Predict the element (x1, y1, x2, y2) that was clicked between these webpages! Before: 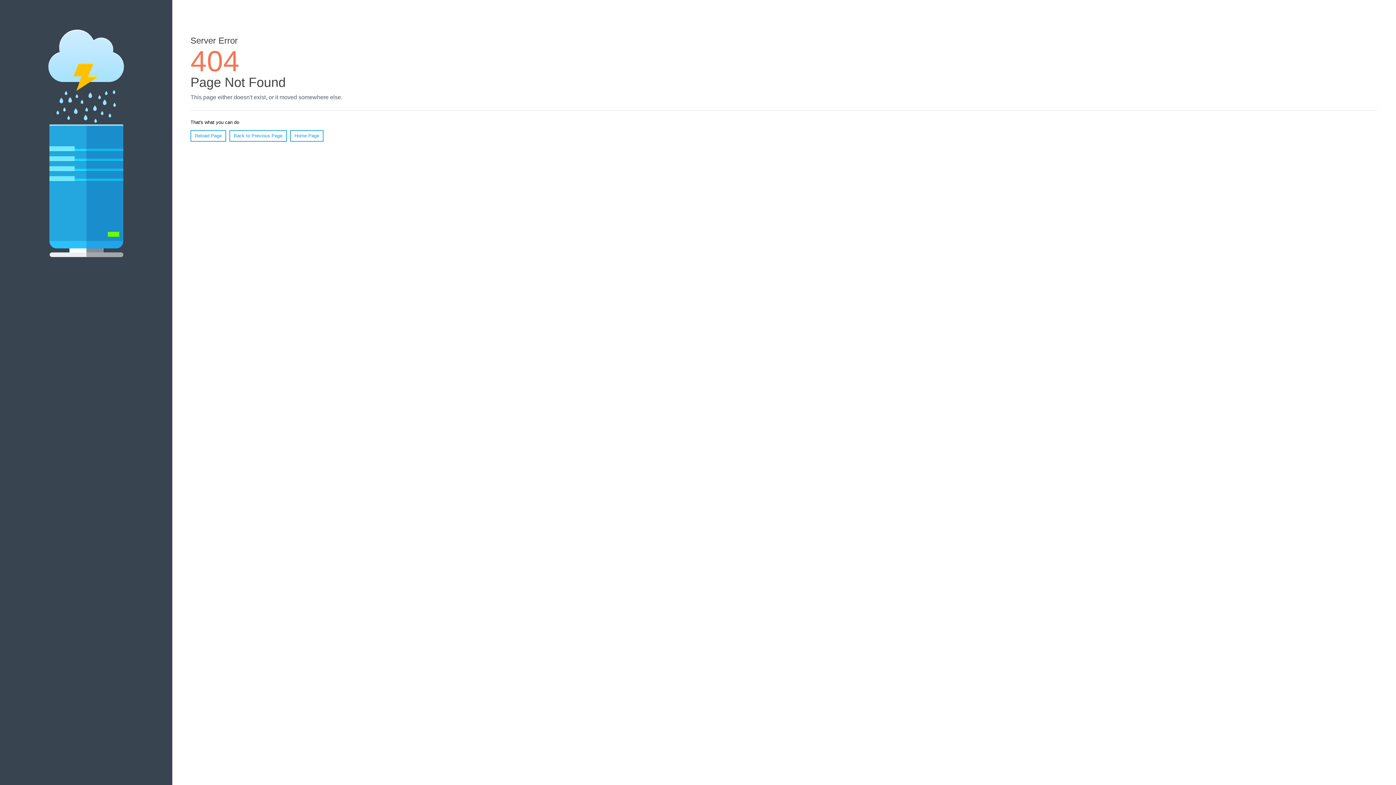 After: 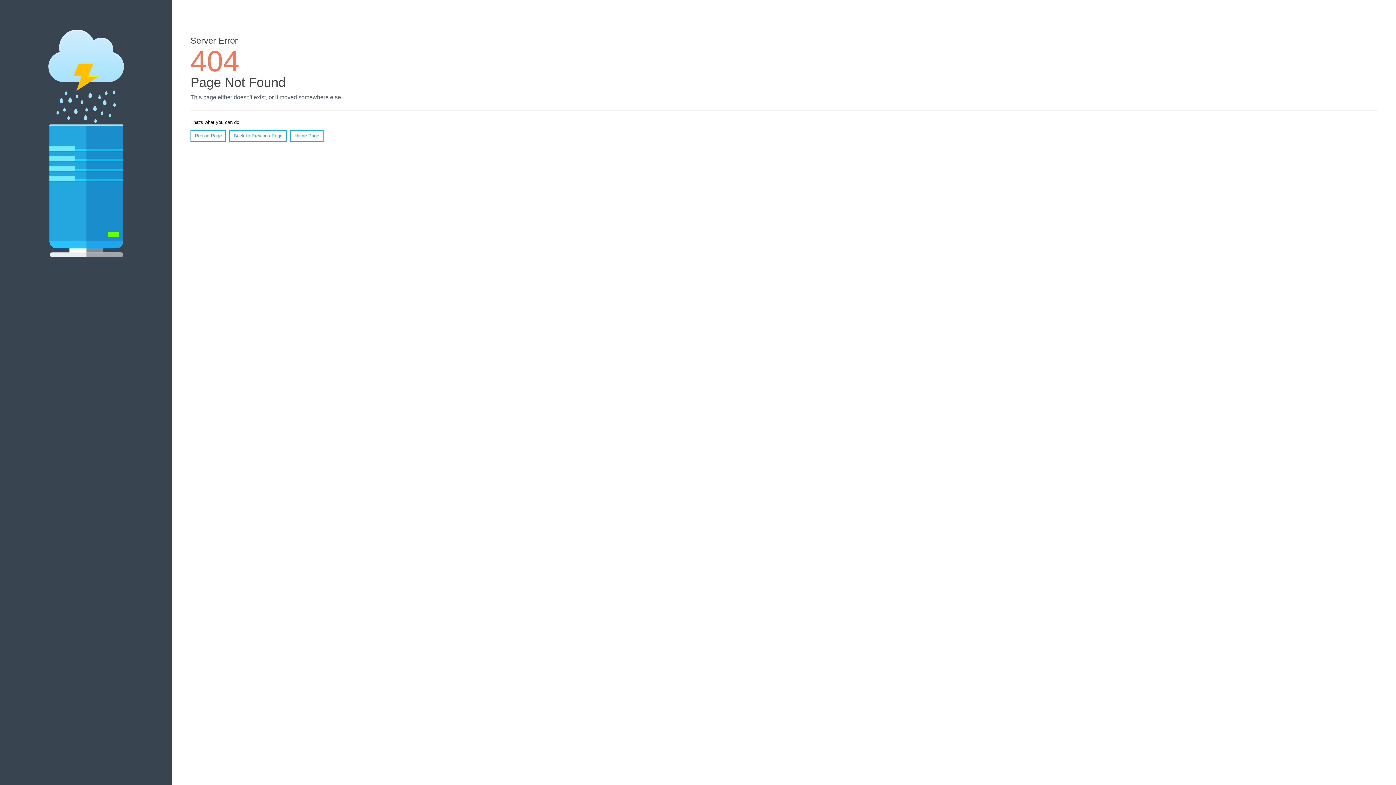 Action: label: Reload Page bbox: (190, 130, 226, 141)